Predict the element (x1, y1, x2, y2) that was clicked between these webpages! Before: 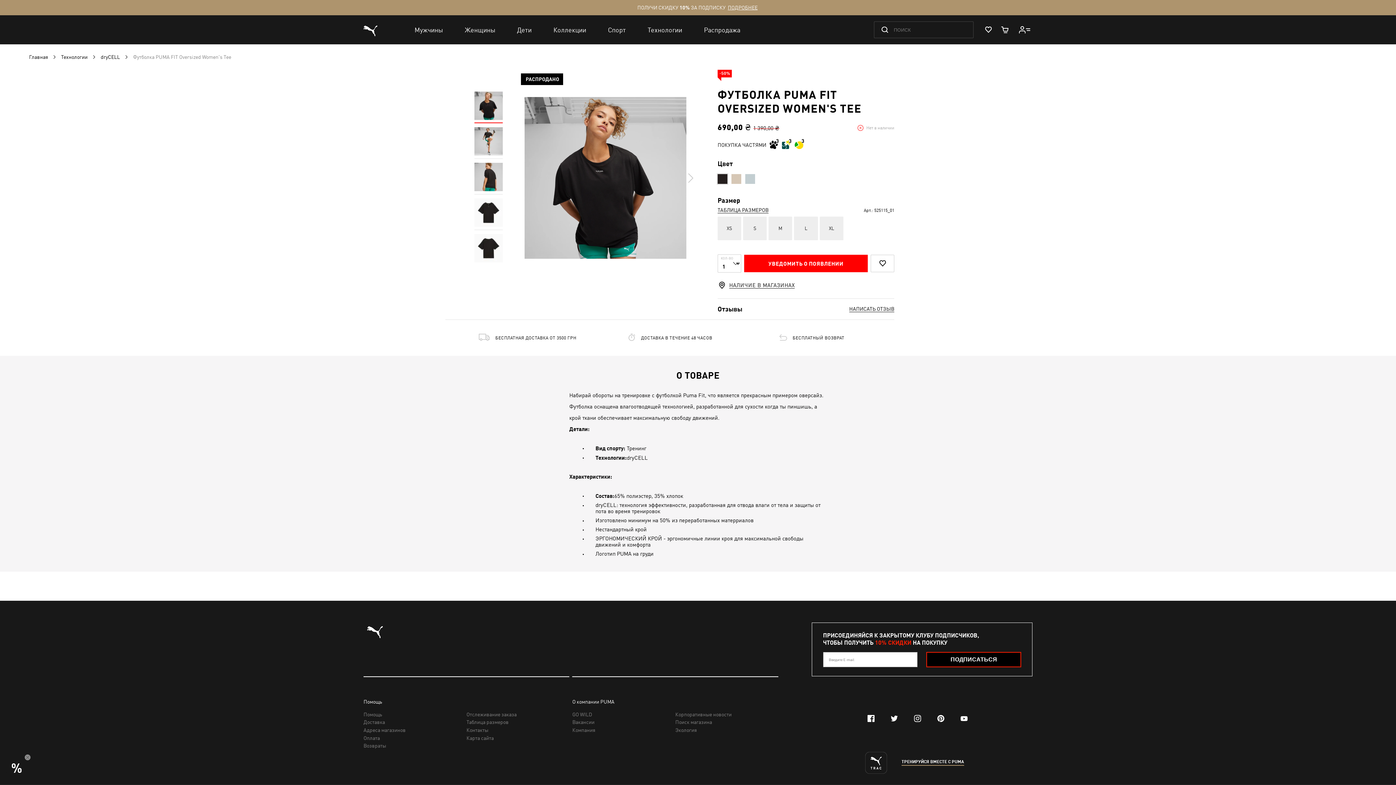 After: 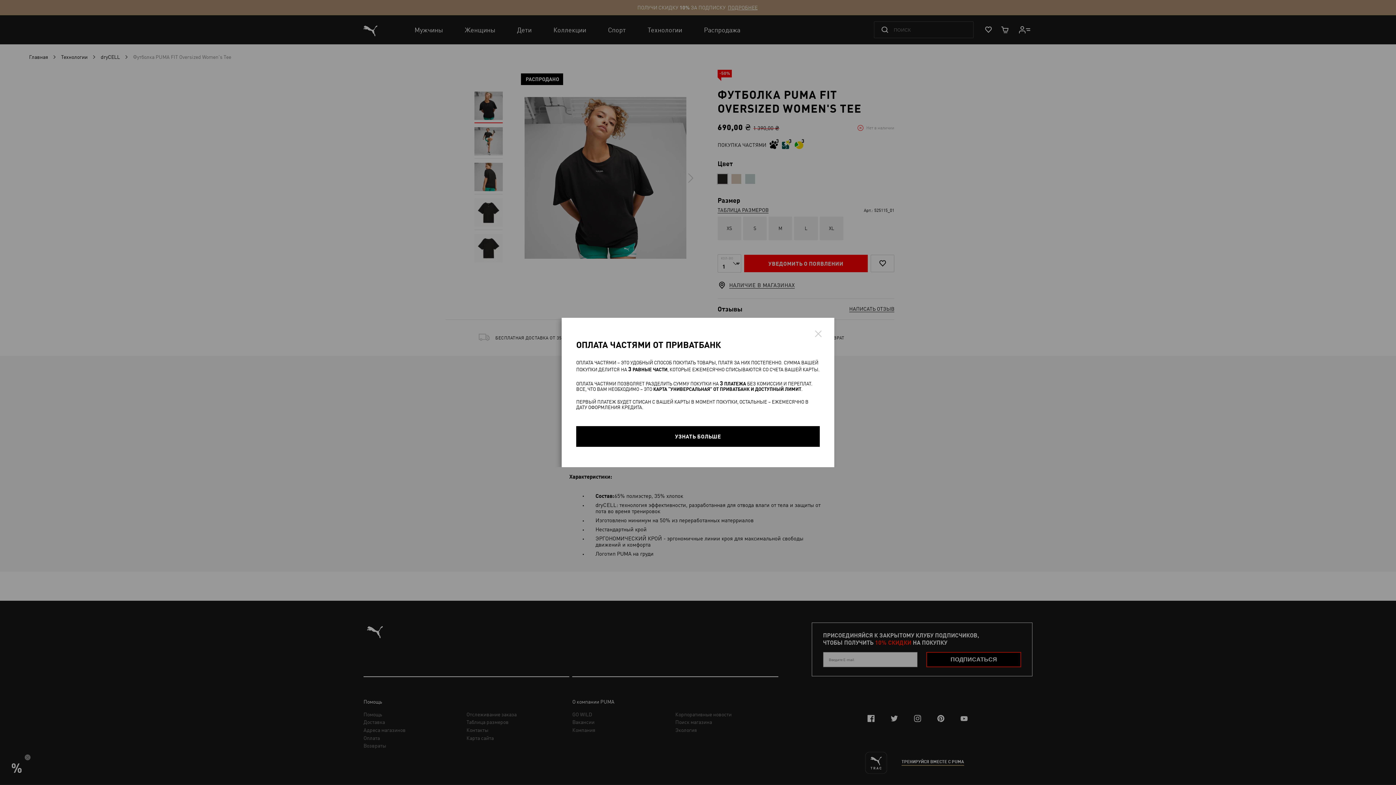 Action: bbox: (794, 138, 804, 149)